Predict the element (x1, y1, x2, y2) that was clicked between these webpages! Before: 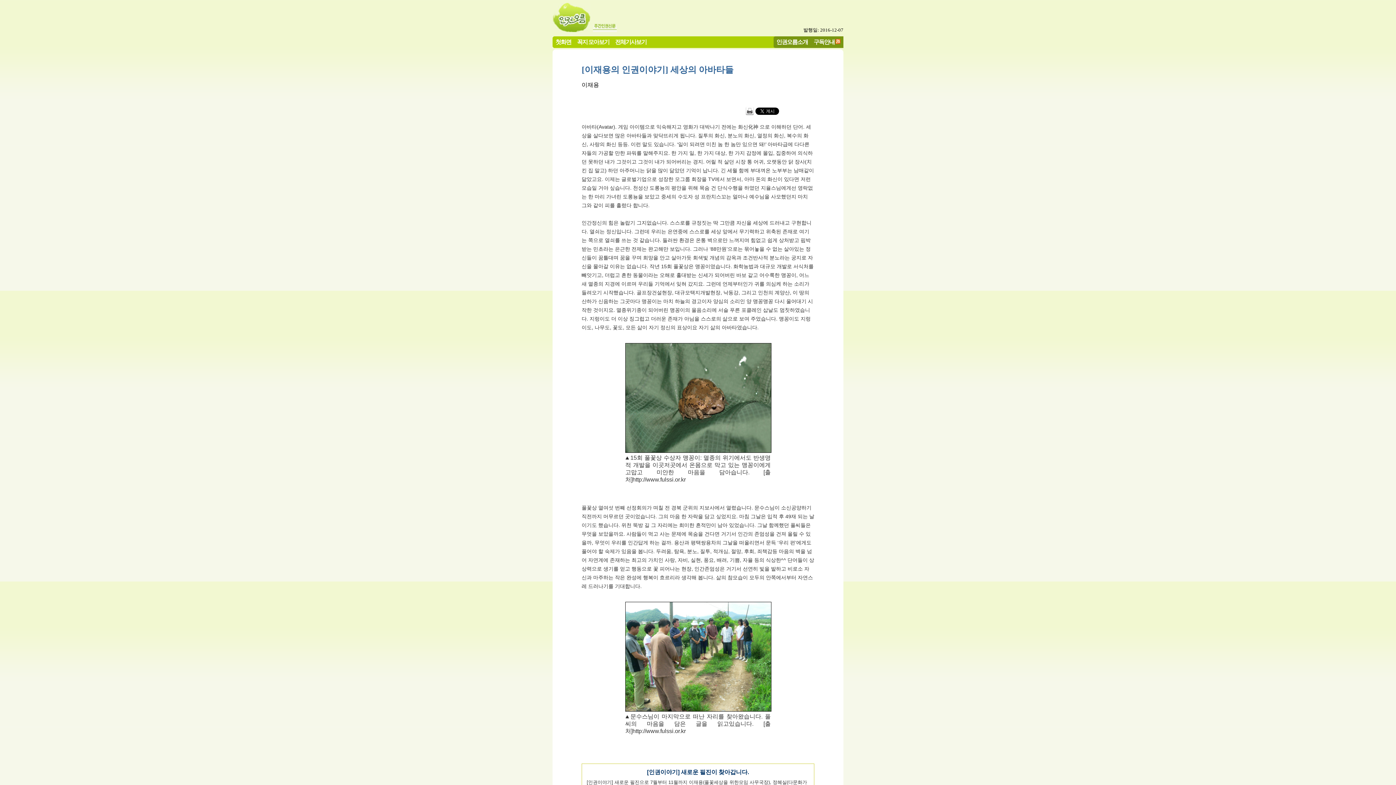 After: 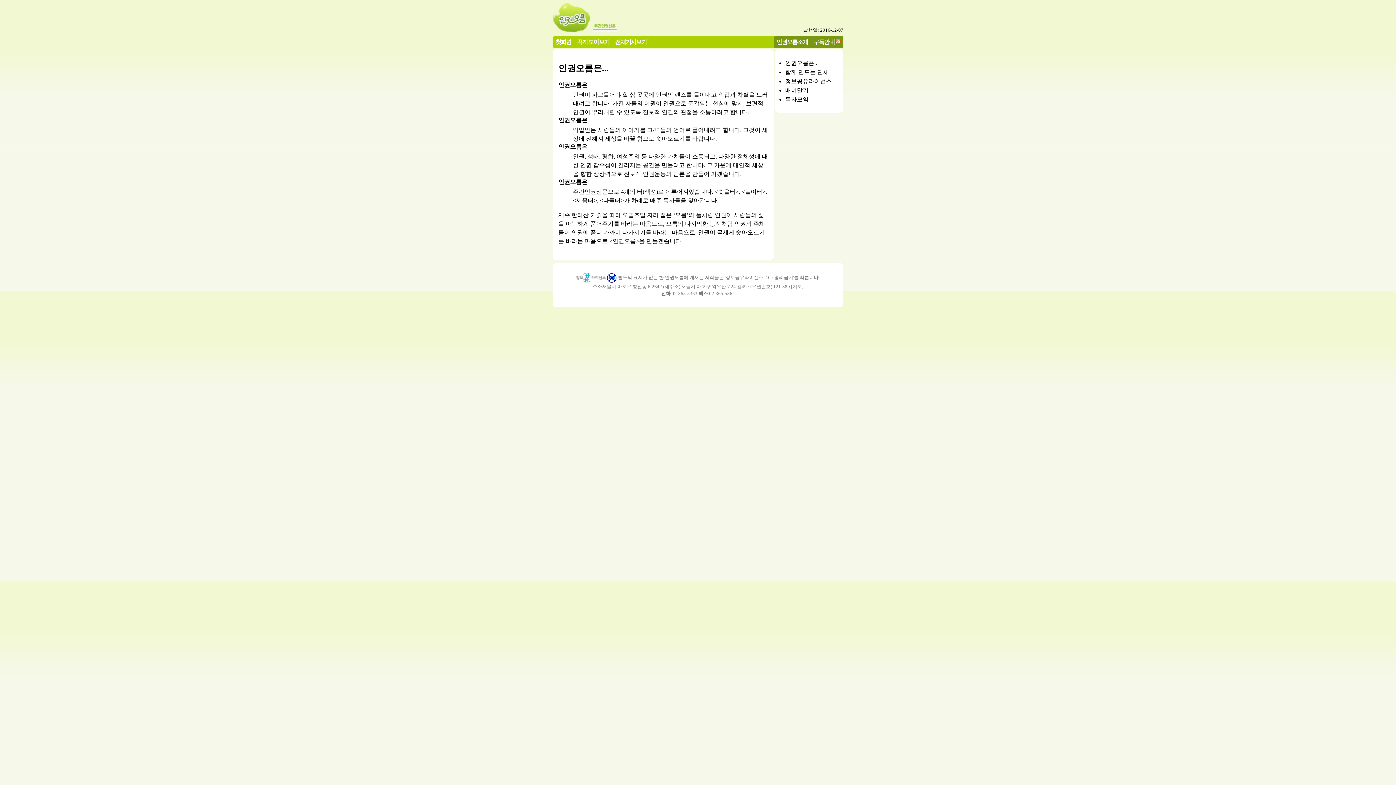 Action: bbox: (776, 38, 807, 45) label: 인권오름소개